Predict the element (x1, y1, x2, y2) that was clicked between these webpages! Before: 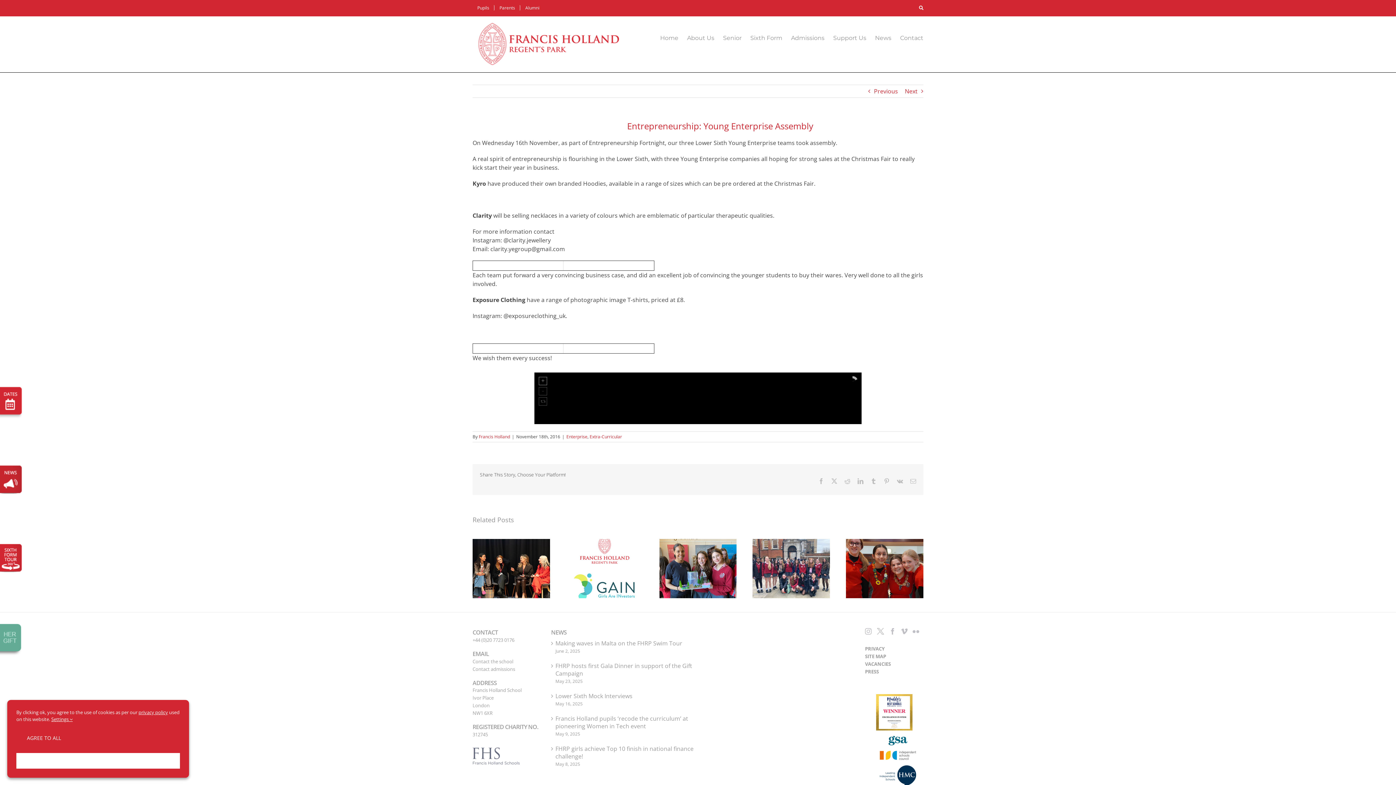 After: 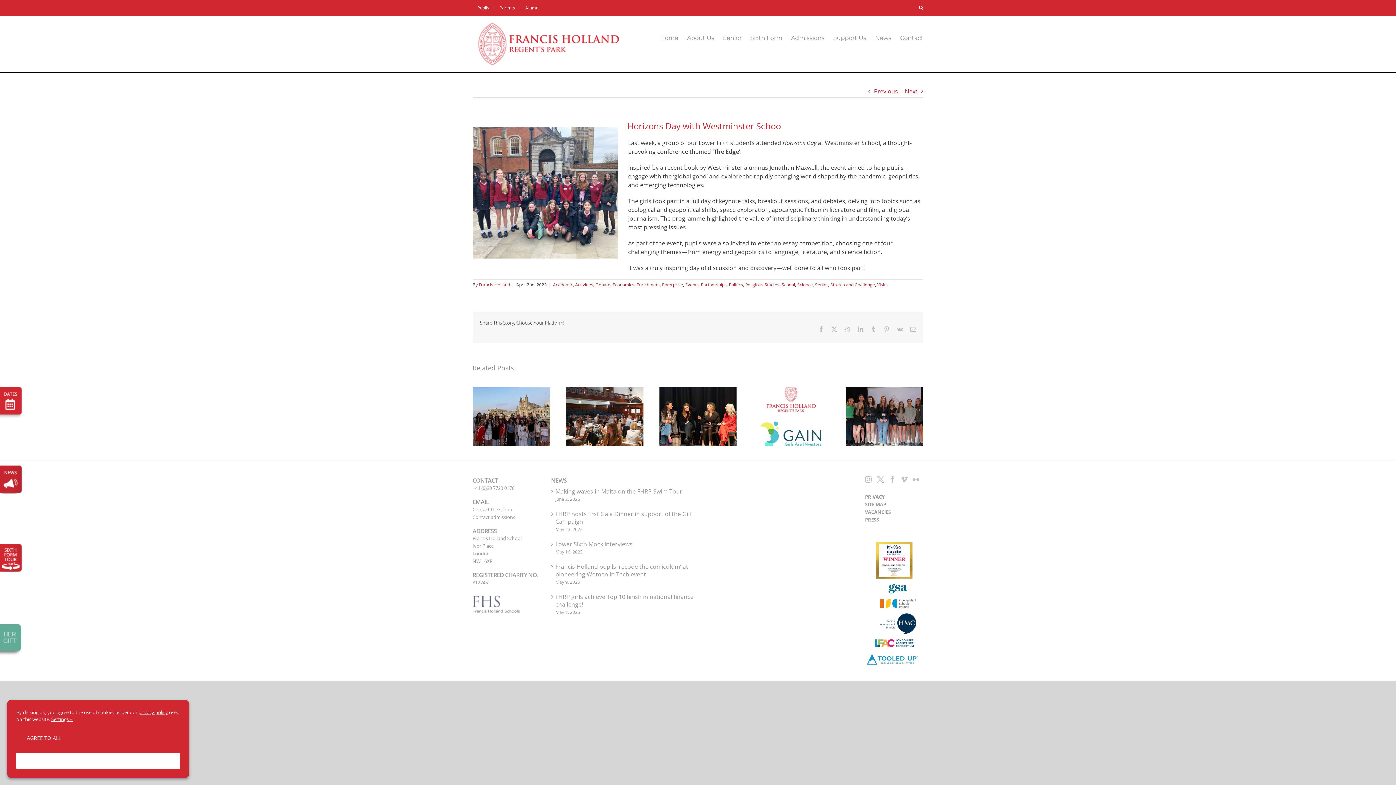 Action: label: Horizons Day with Westminster School bbox: (752, 539, 830, 547)